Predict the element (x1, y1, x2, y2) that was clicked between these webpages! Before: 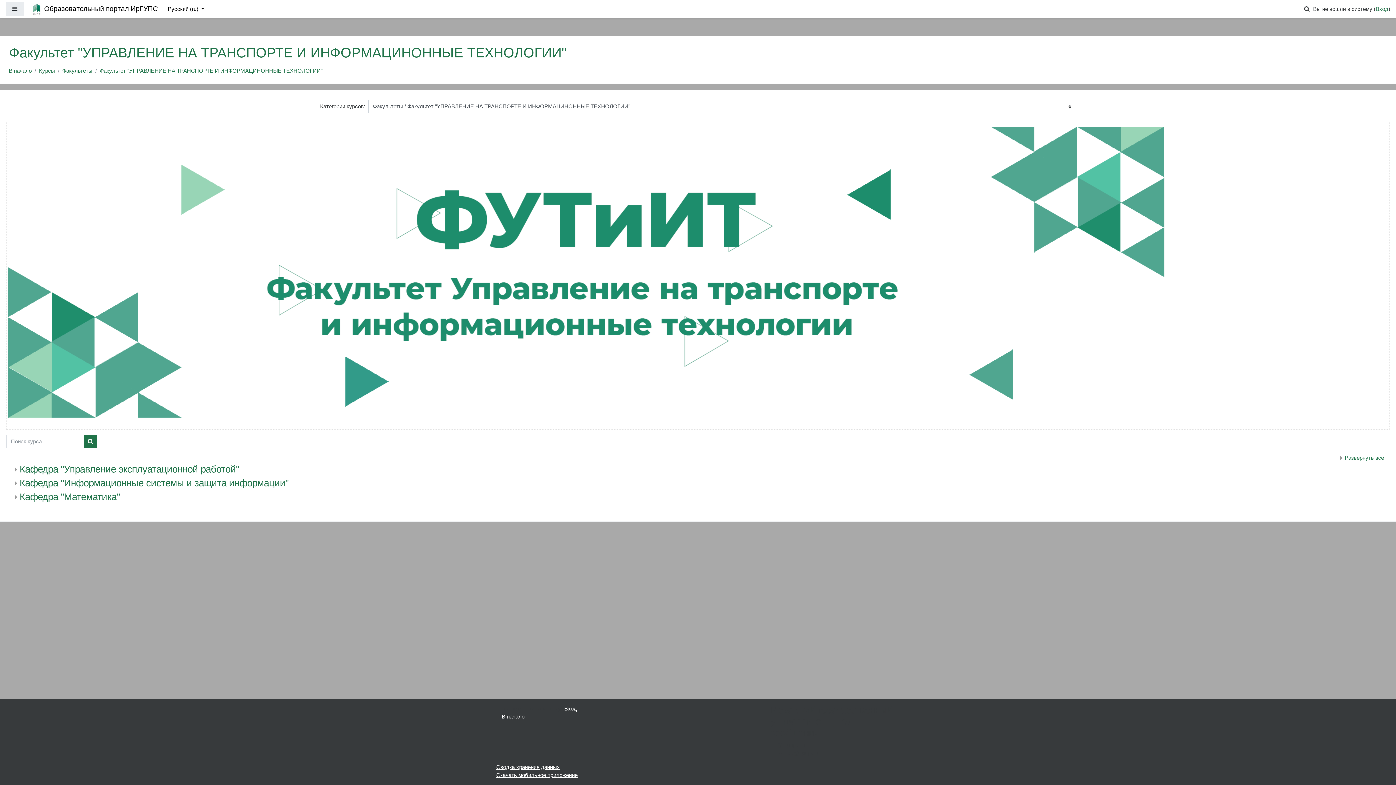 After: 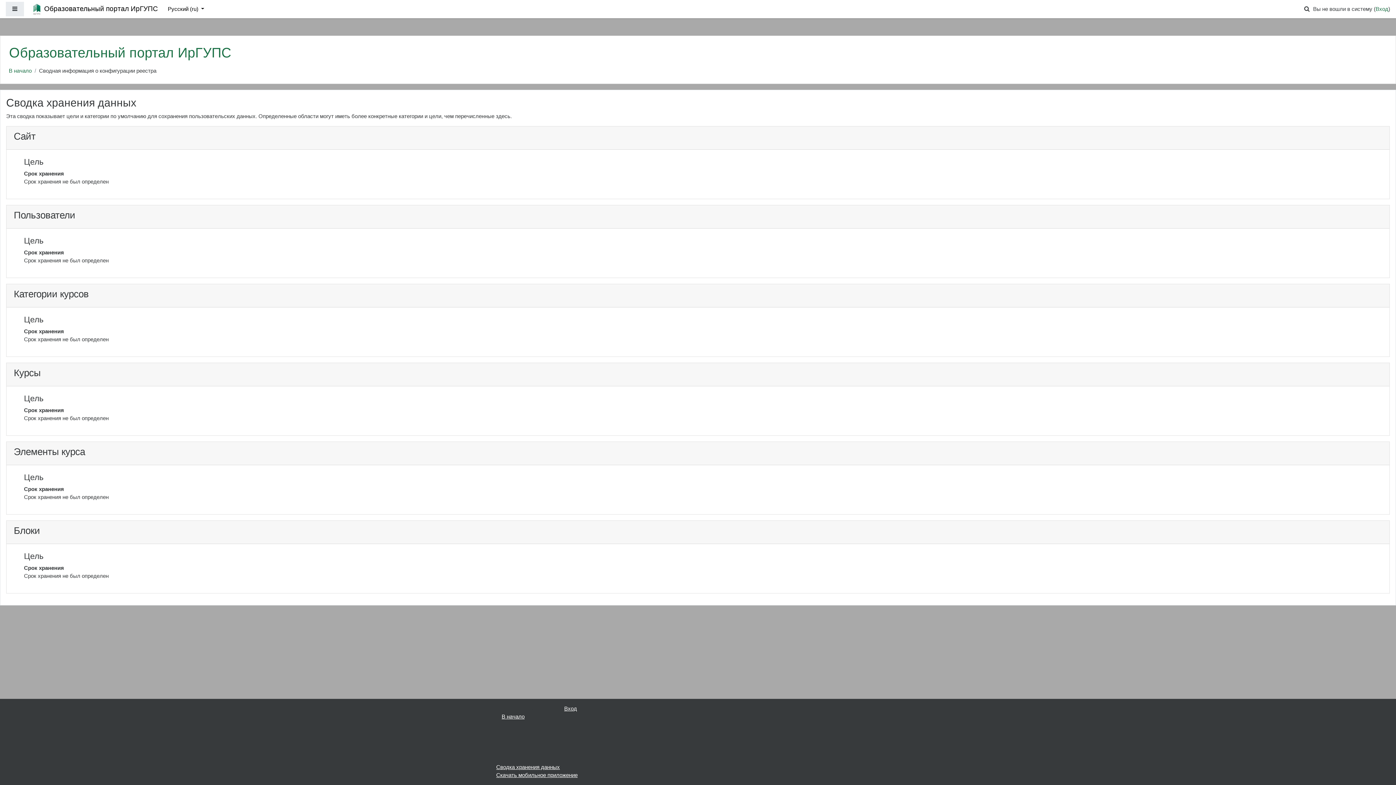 Action: label: Сводка хранения данных bbox: (496, 764, 560, 770)